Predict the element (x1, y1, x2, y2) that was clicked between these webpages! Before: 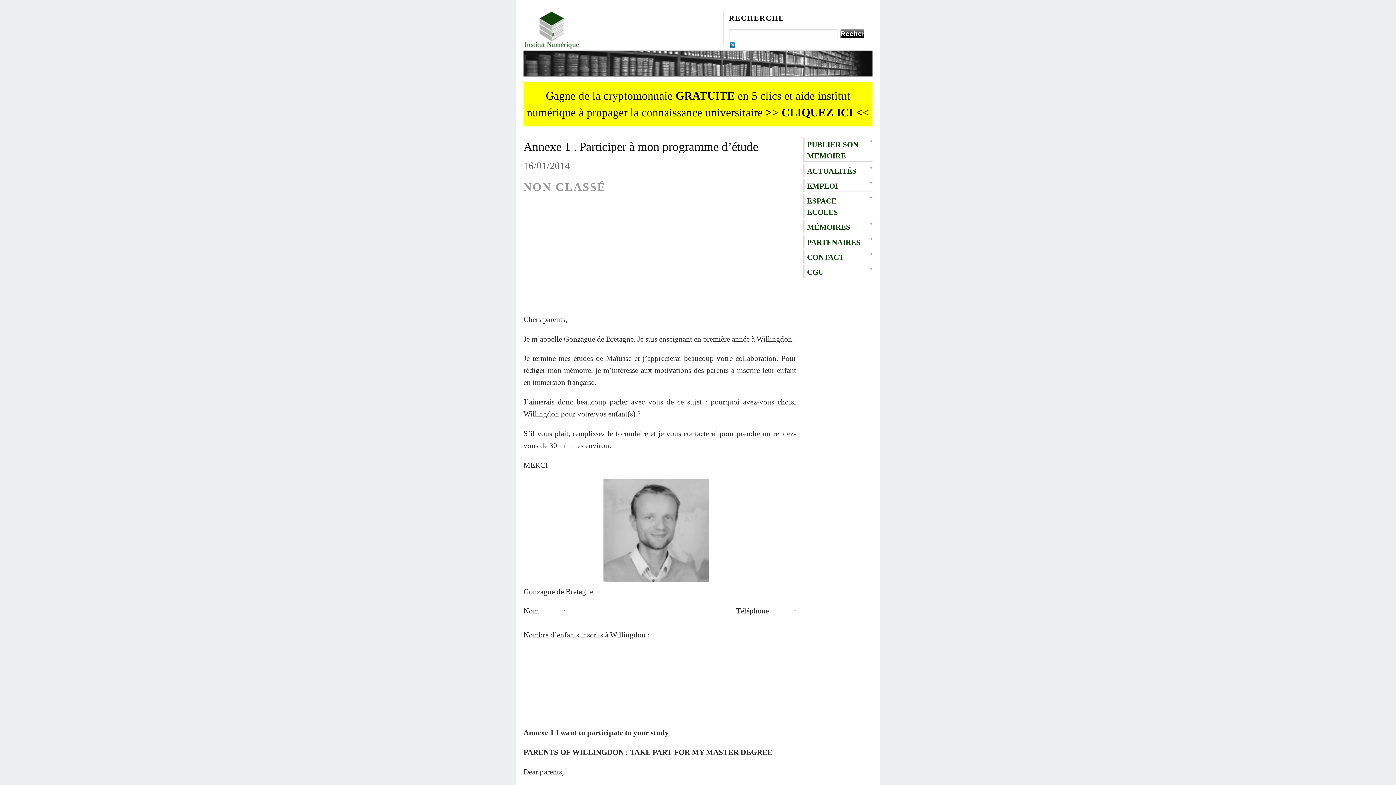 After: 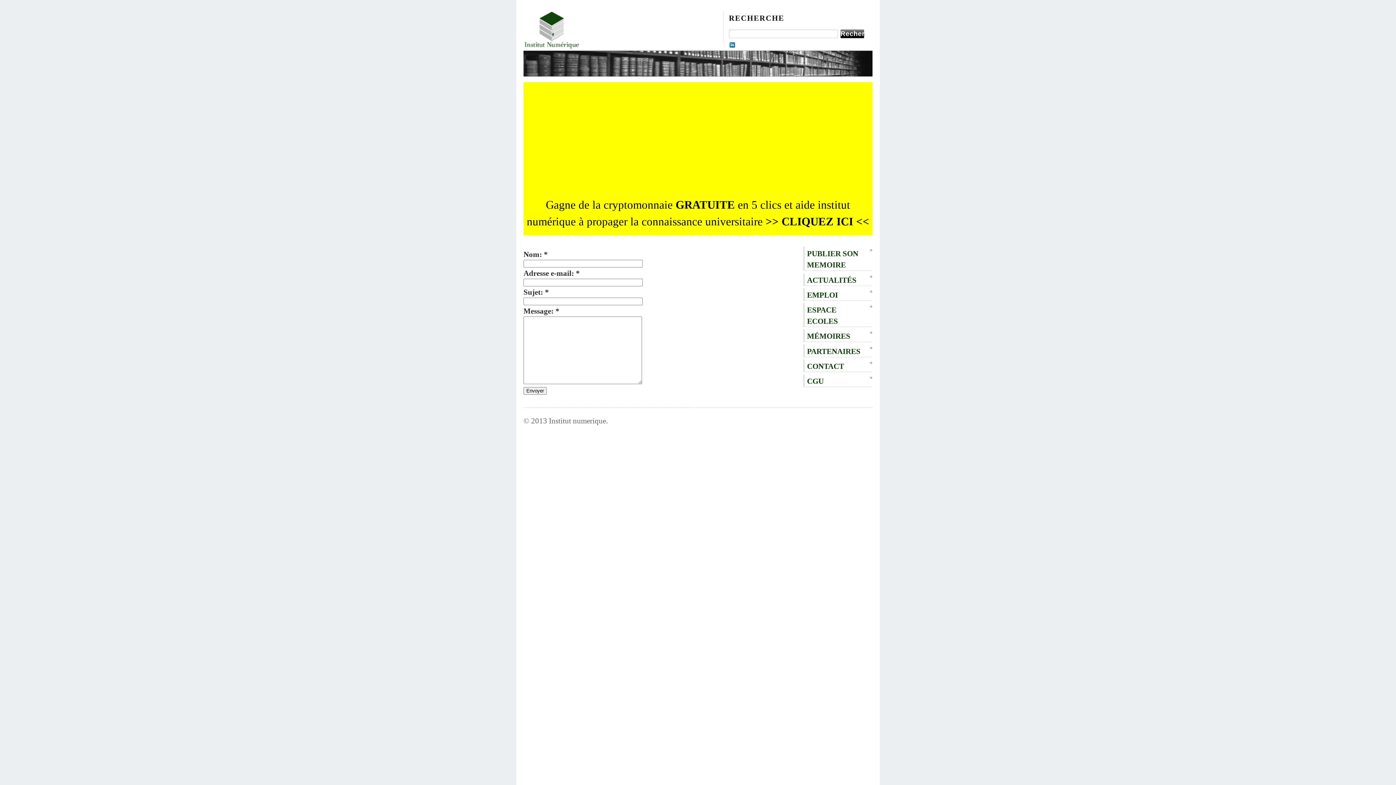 Action: label: CONTACT bbox: (803, 250, 872, 263)